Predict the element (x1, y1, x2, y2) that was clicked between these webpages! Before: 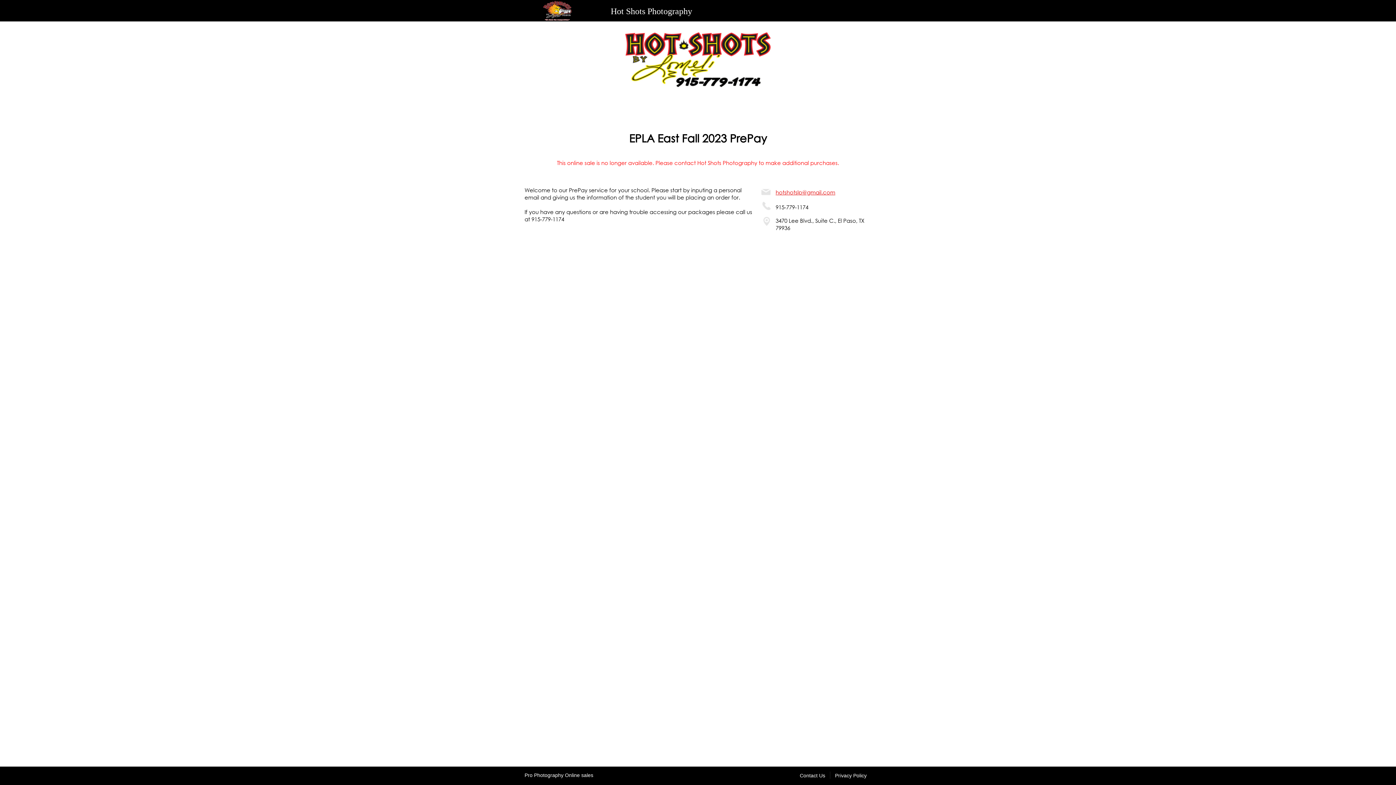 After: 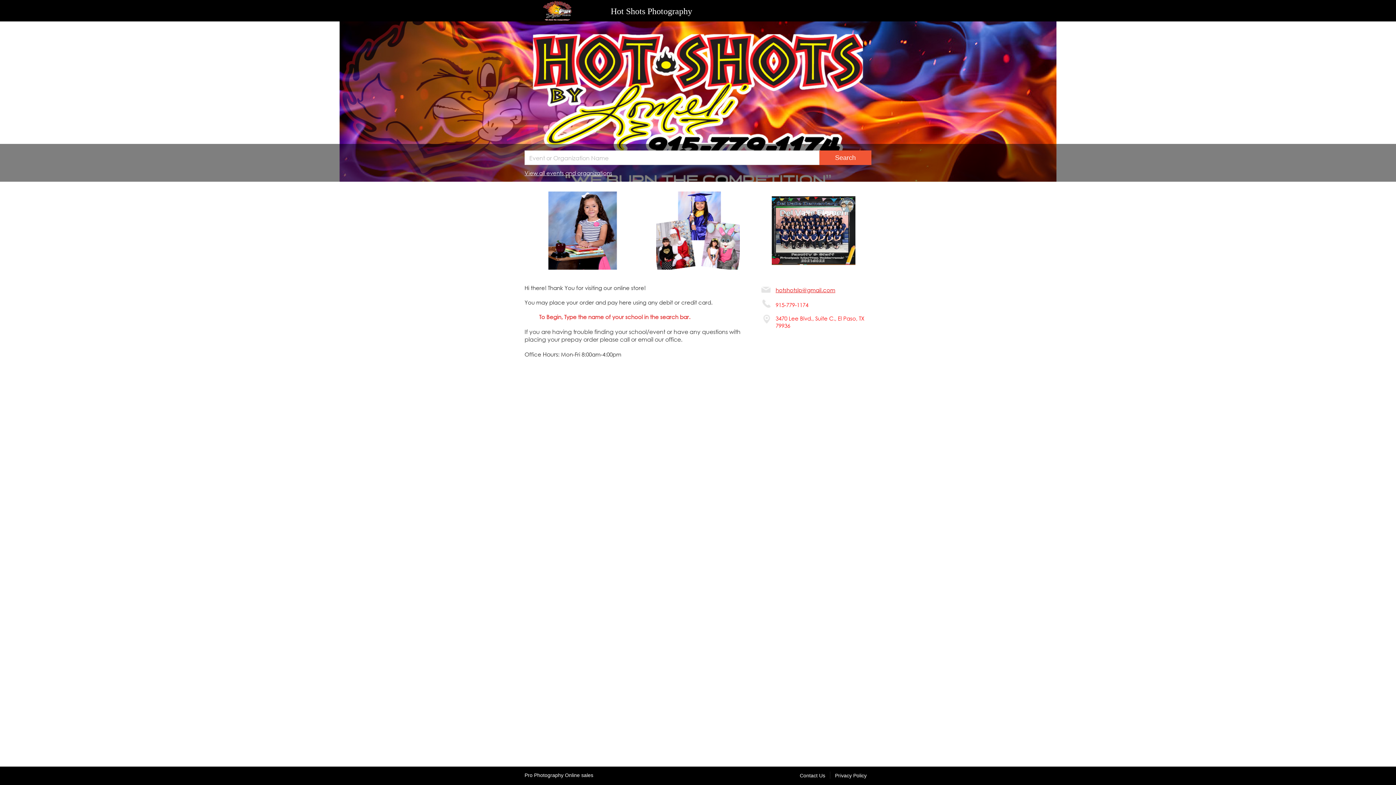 Action: label: Hot Shots Photography bbox: (610, 6, 692, 16)